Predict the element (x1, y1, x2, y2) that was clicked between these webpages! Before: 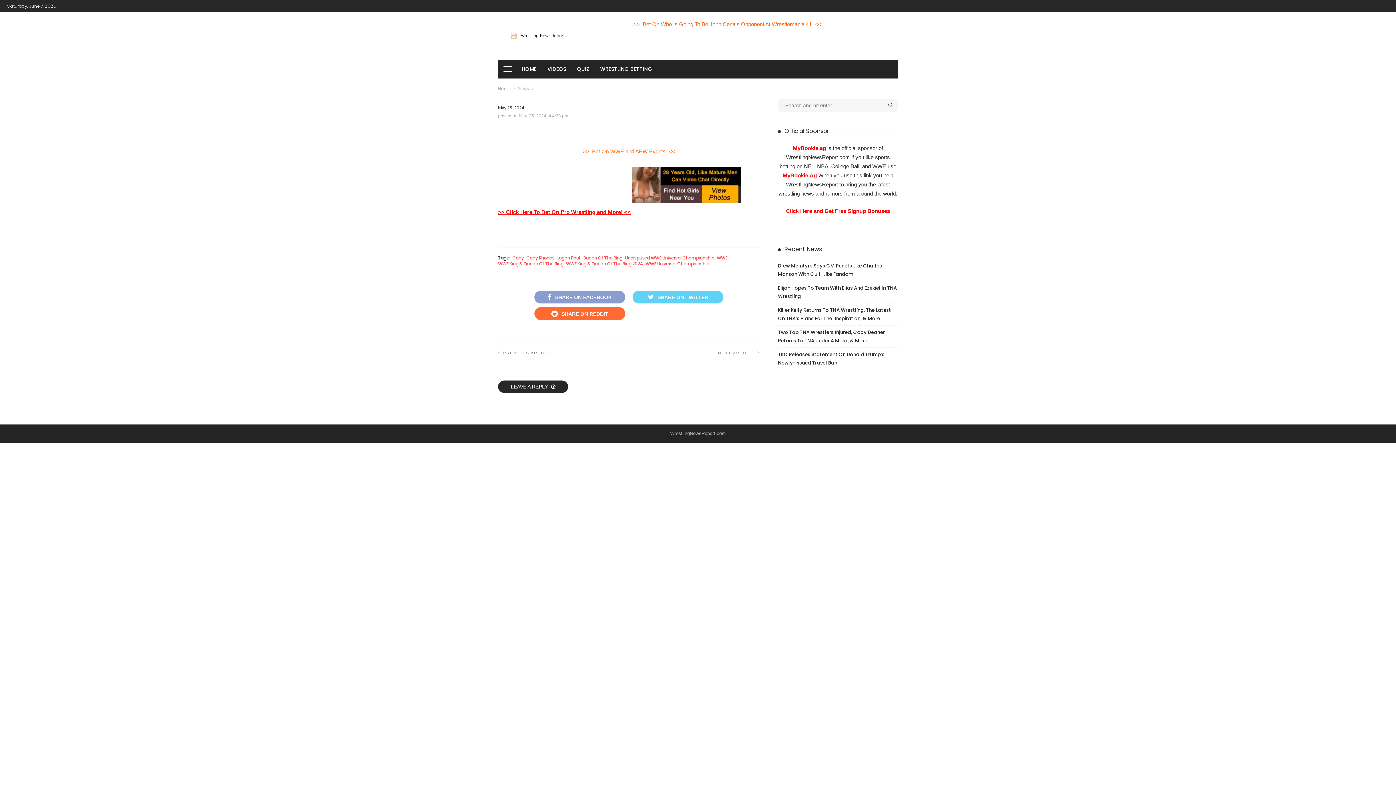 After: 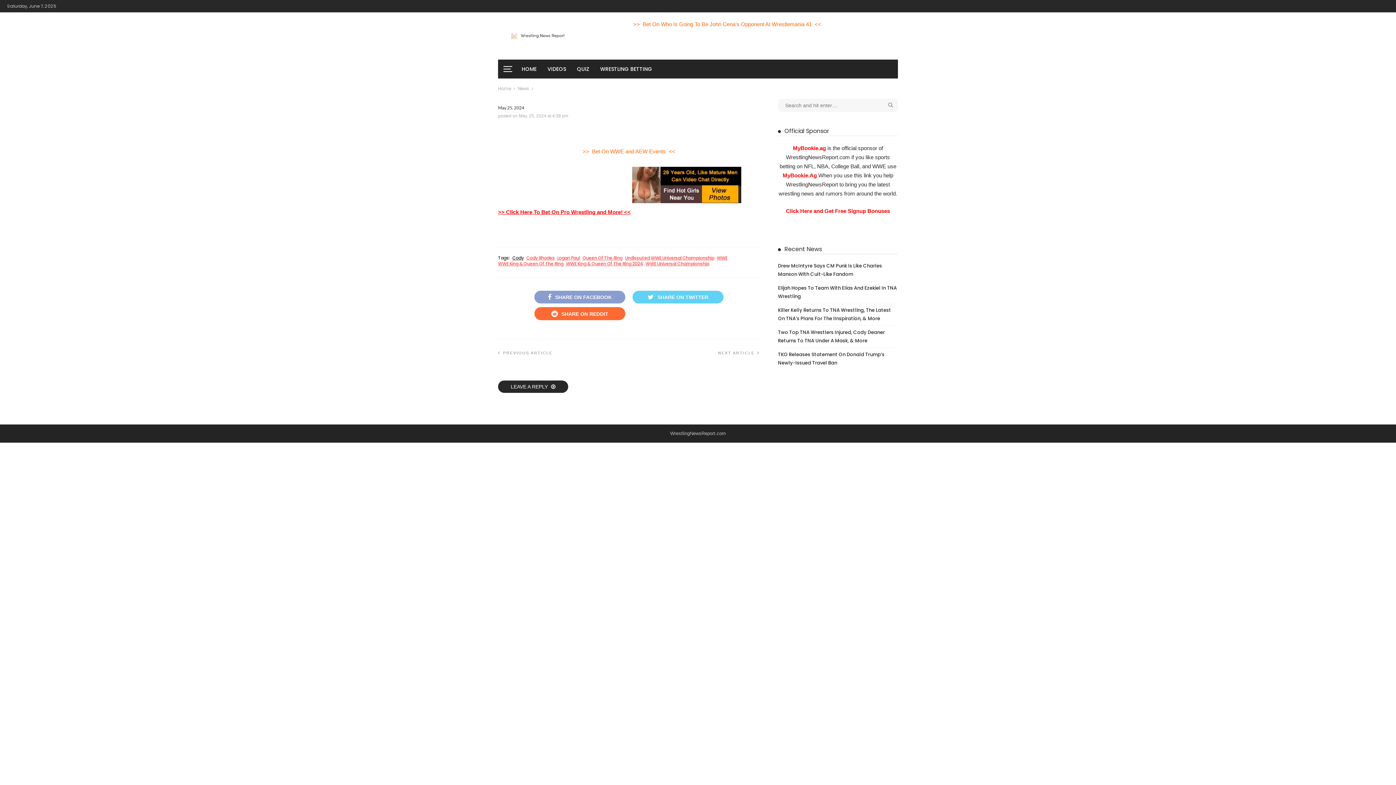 Action: bbox: (512, 255, 523, 261) label: Cody